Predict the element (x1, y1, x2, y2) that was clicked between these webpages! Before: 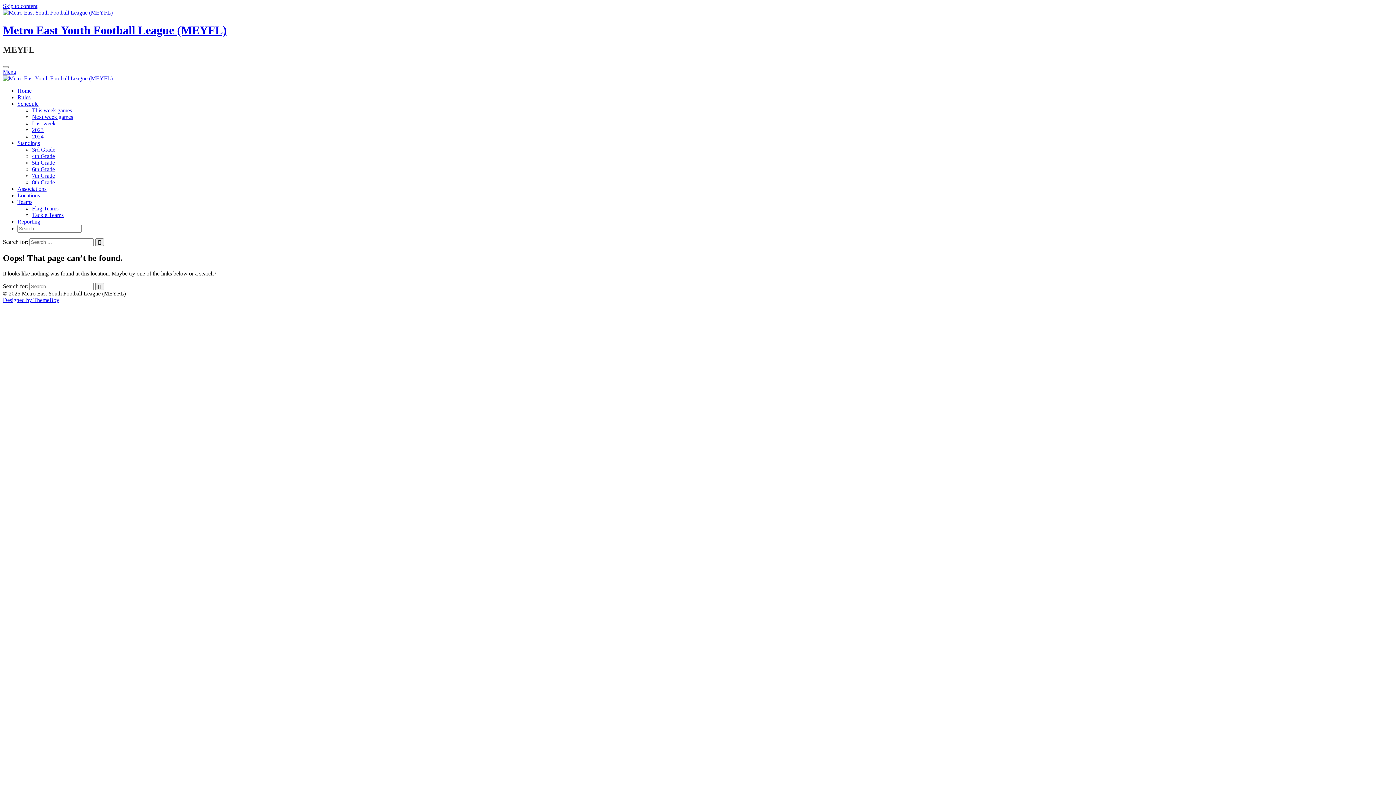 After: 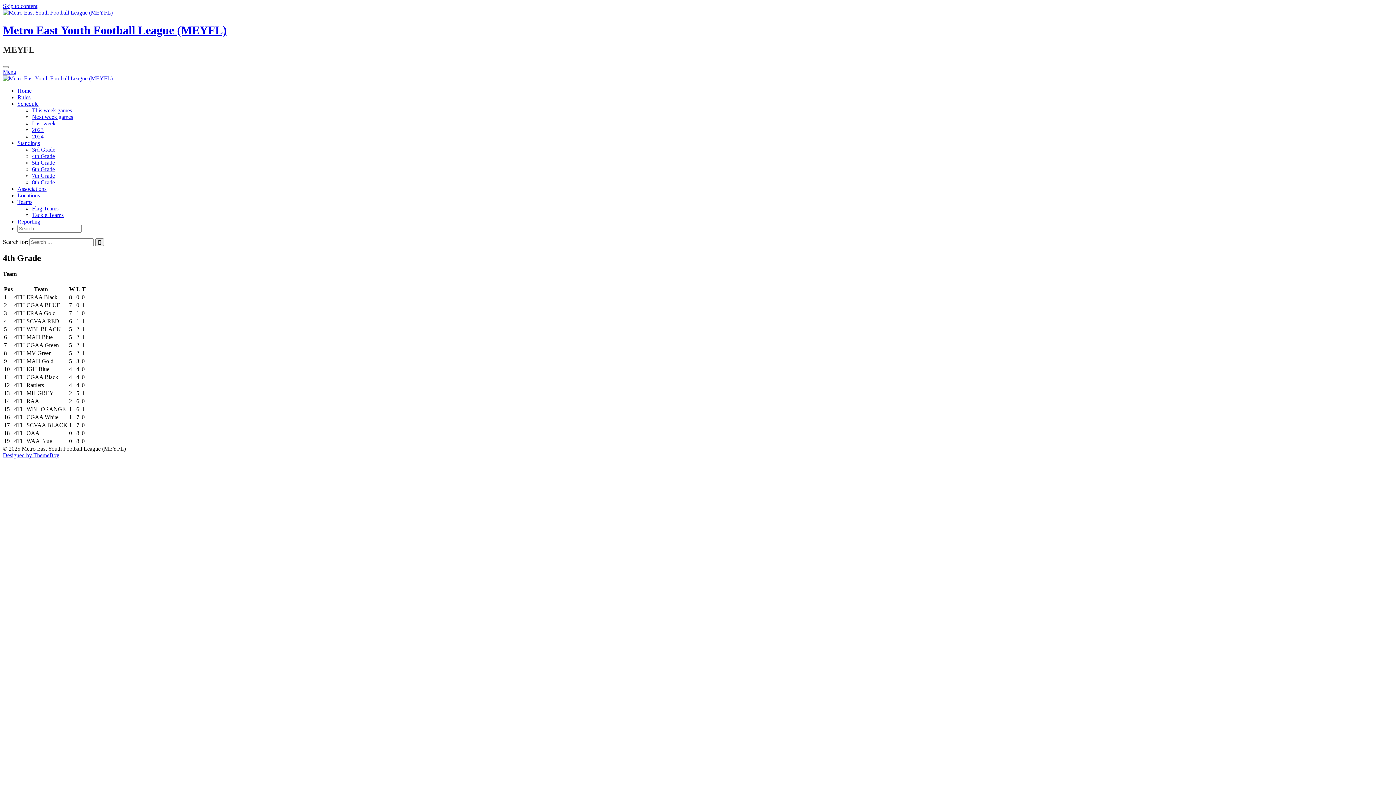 Action: label: 4th Grade bbox: (32, 153, 54, 159)